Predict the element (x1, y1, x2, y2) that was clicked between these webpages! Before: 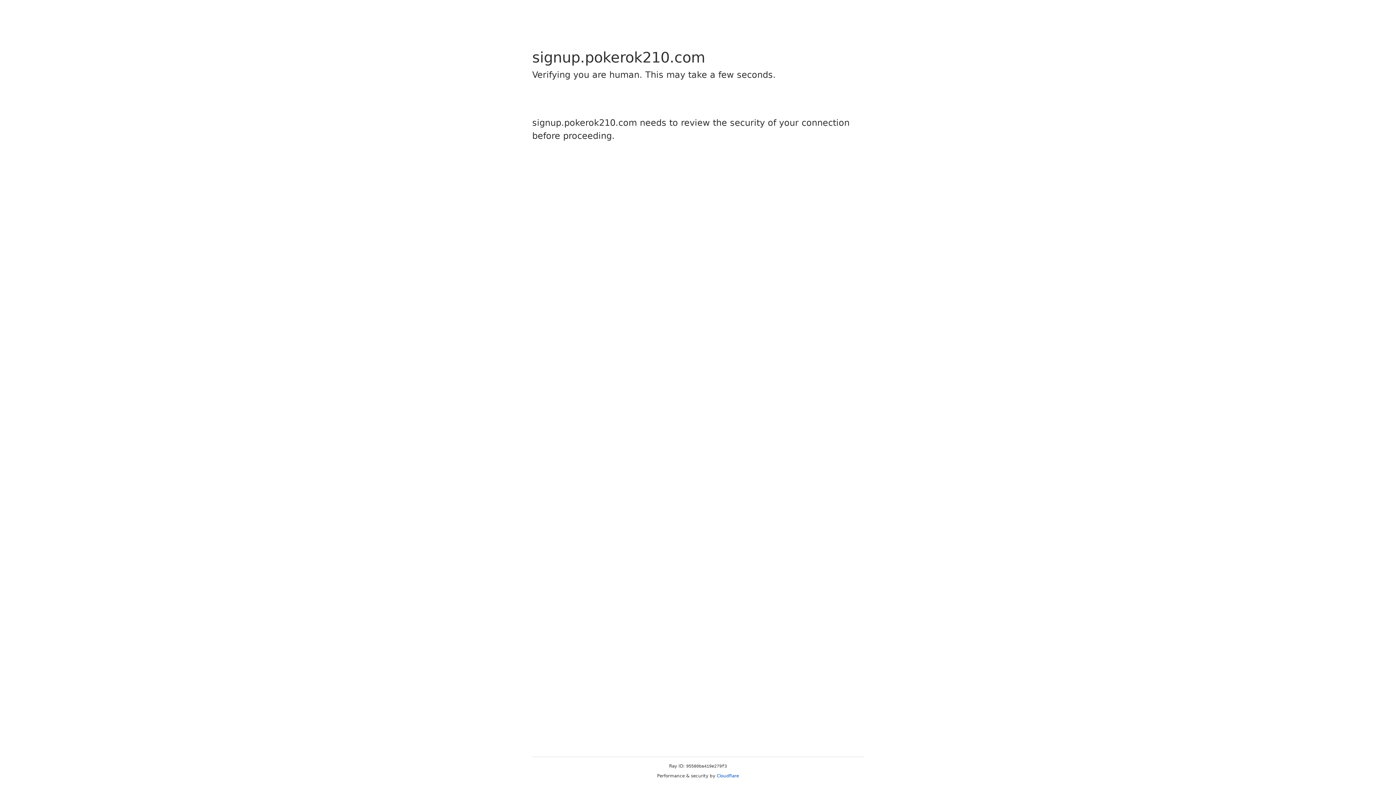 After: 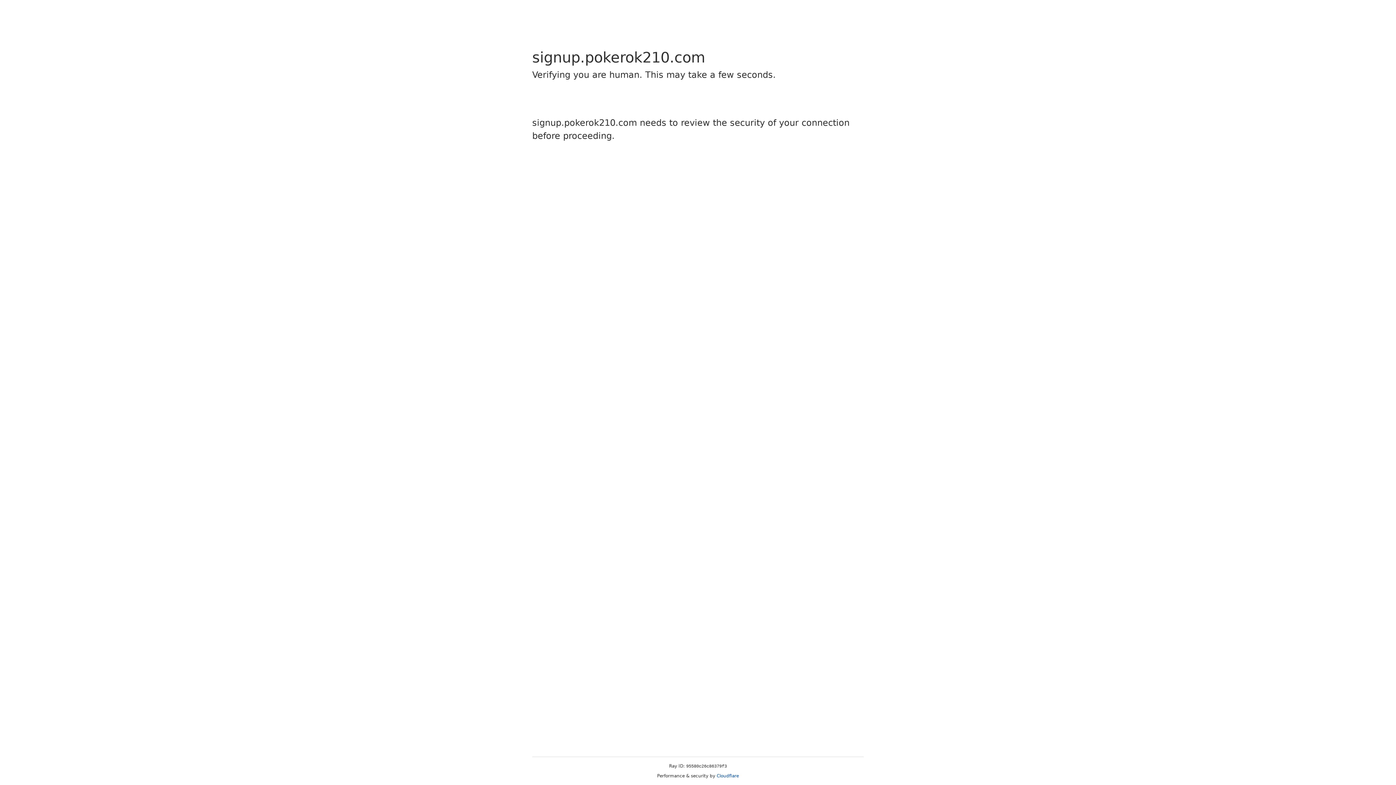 Action: label: Cloudflare bbox: (716, 773, 739, 778)